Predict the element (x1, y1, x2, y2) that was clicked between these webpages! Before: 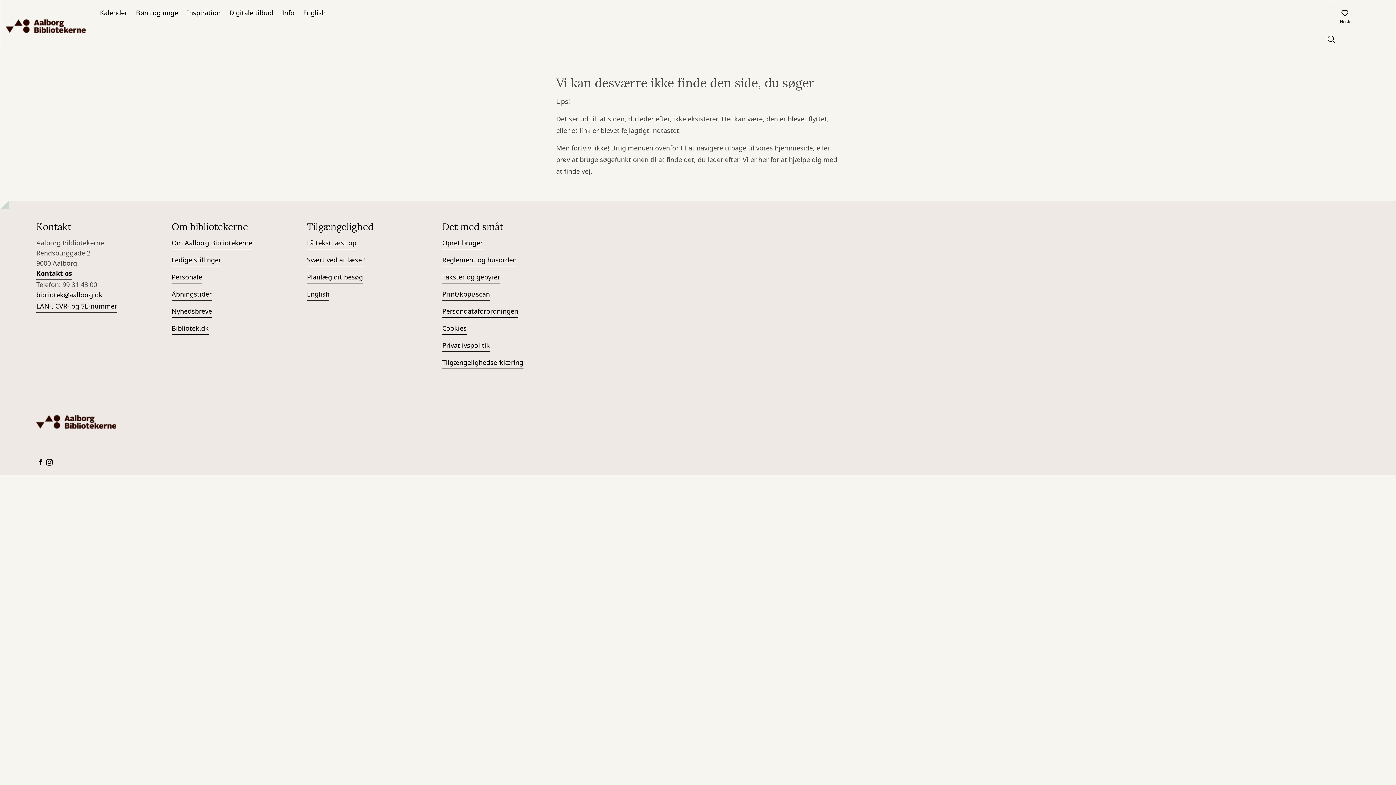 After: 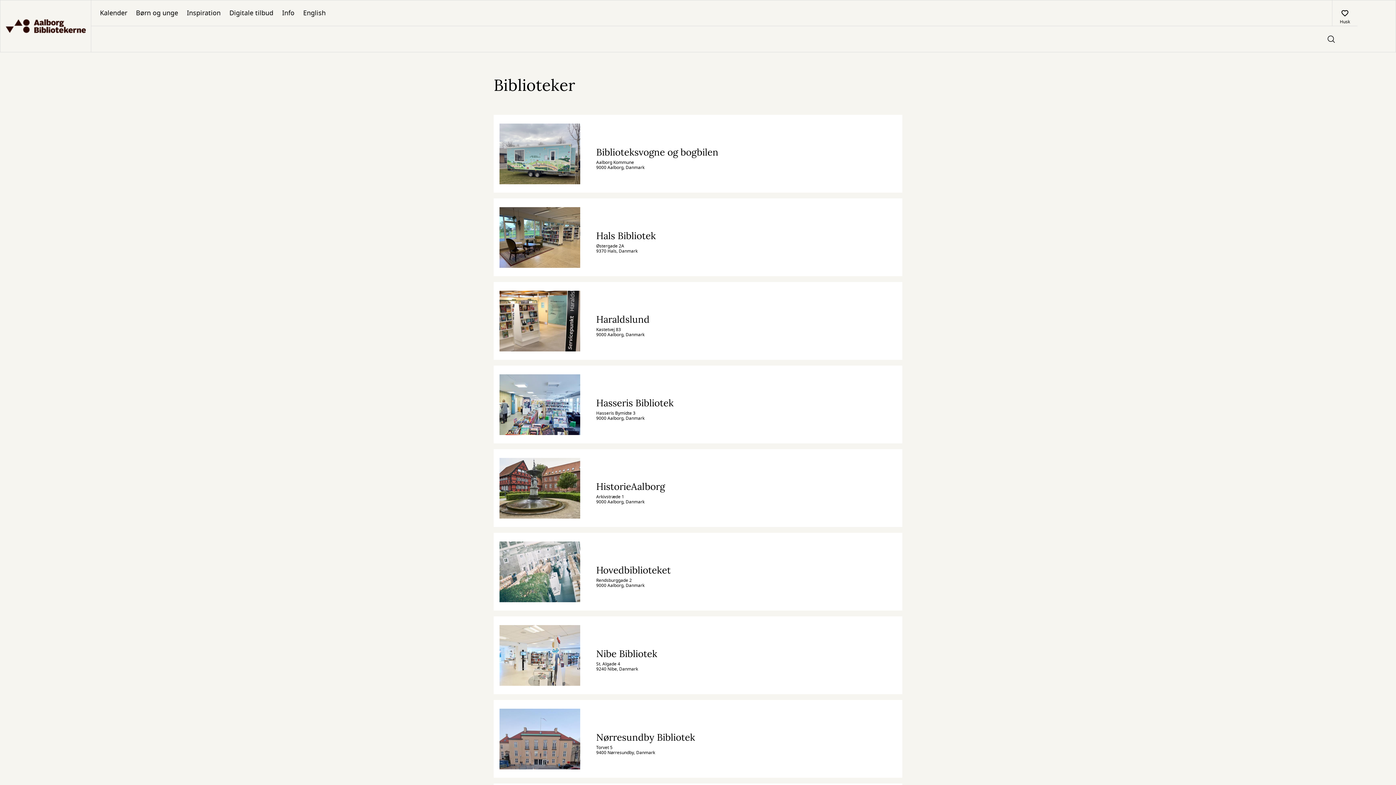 Action: label: Åbningstider bbox: (171, 289, 211, 300)